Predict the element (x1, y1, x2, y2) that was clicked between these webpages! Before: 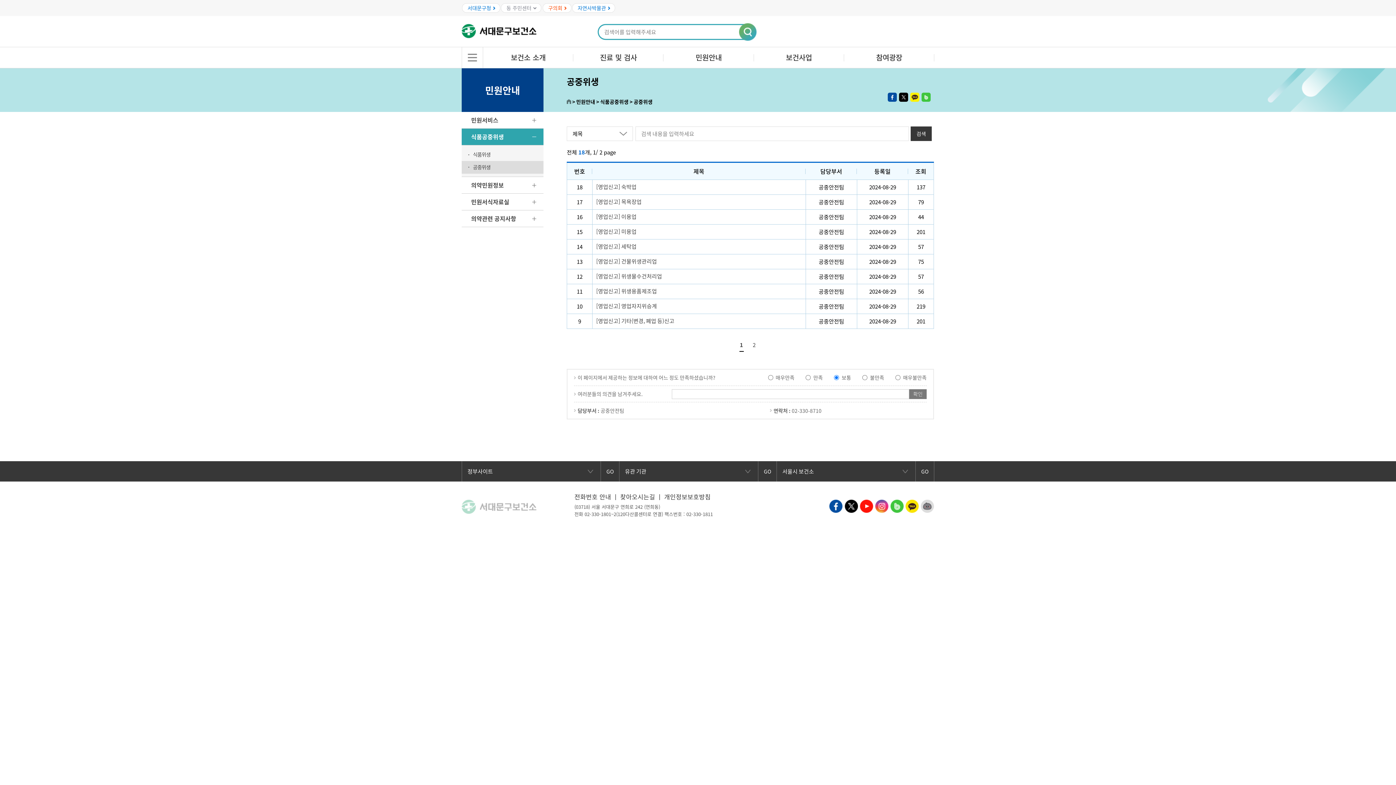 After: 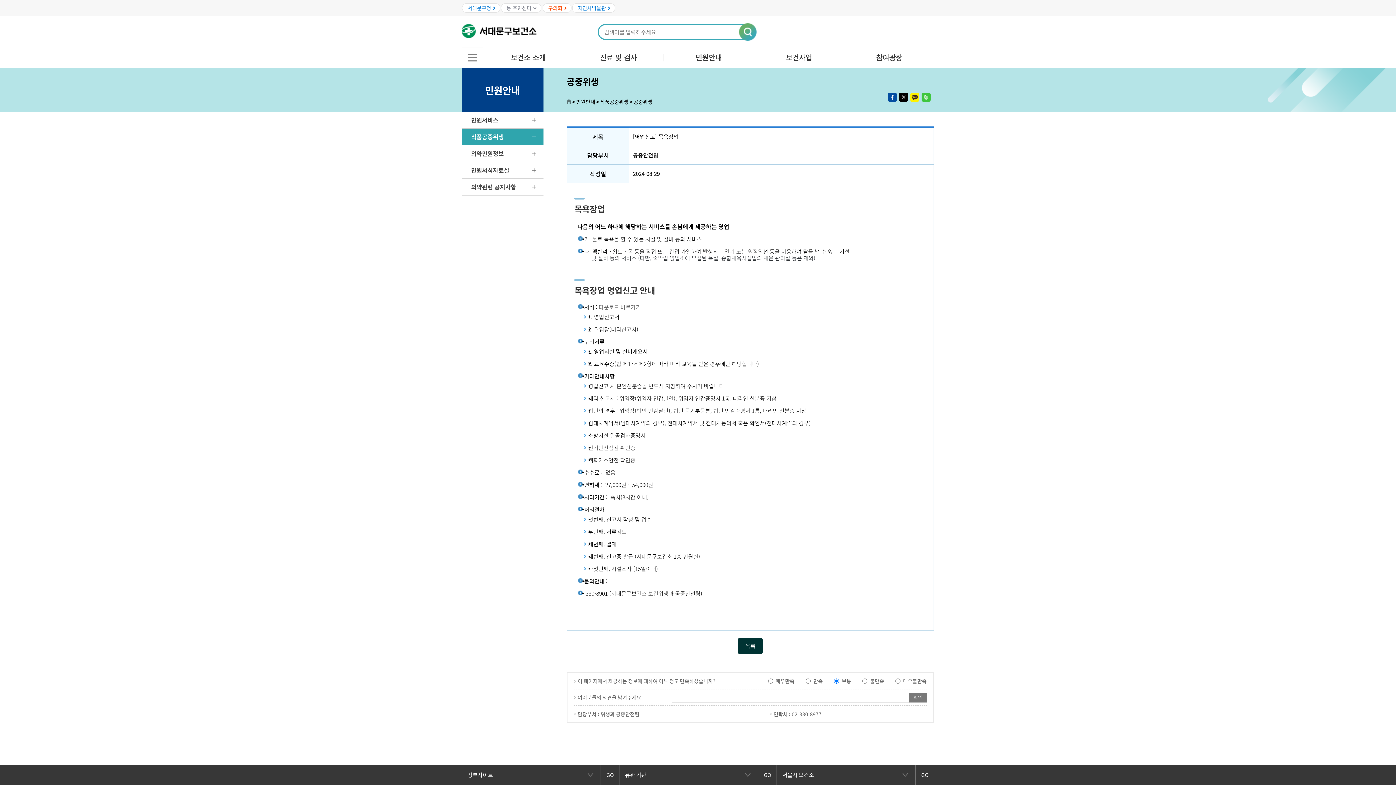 Action: bbox: (596, 198, 802, 205) label: [영업신고] 목욕장업